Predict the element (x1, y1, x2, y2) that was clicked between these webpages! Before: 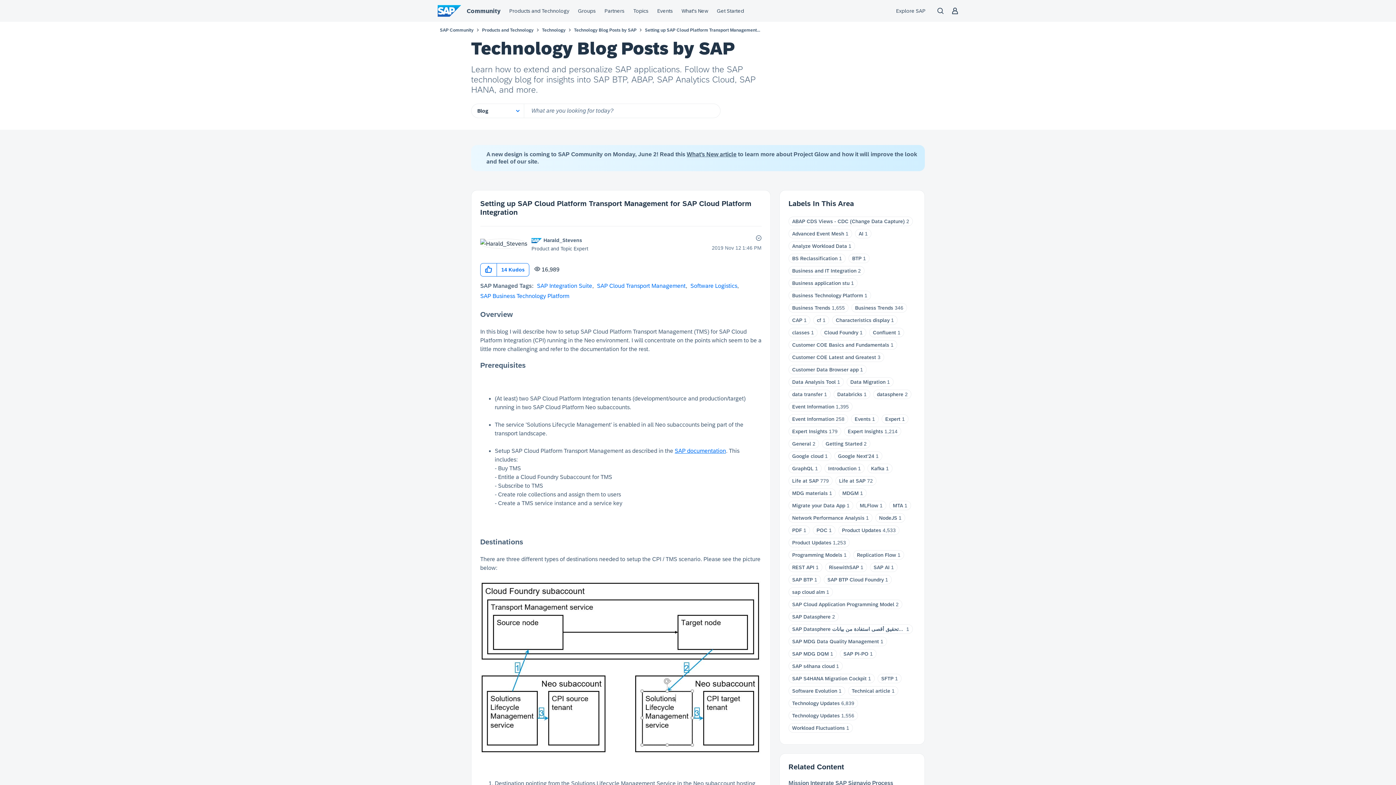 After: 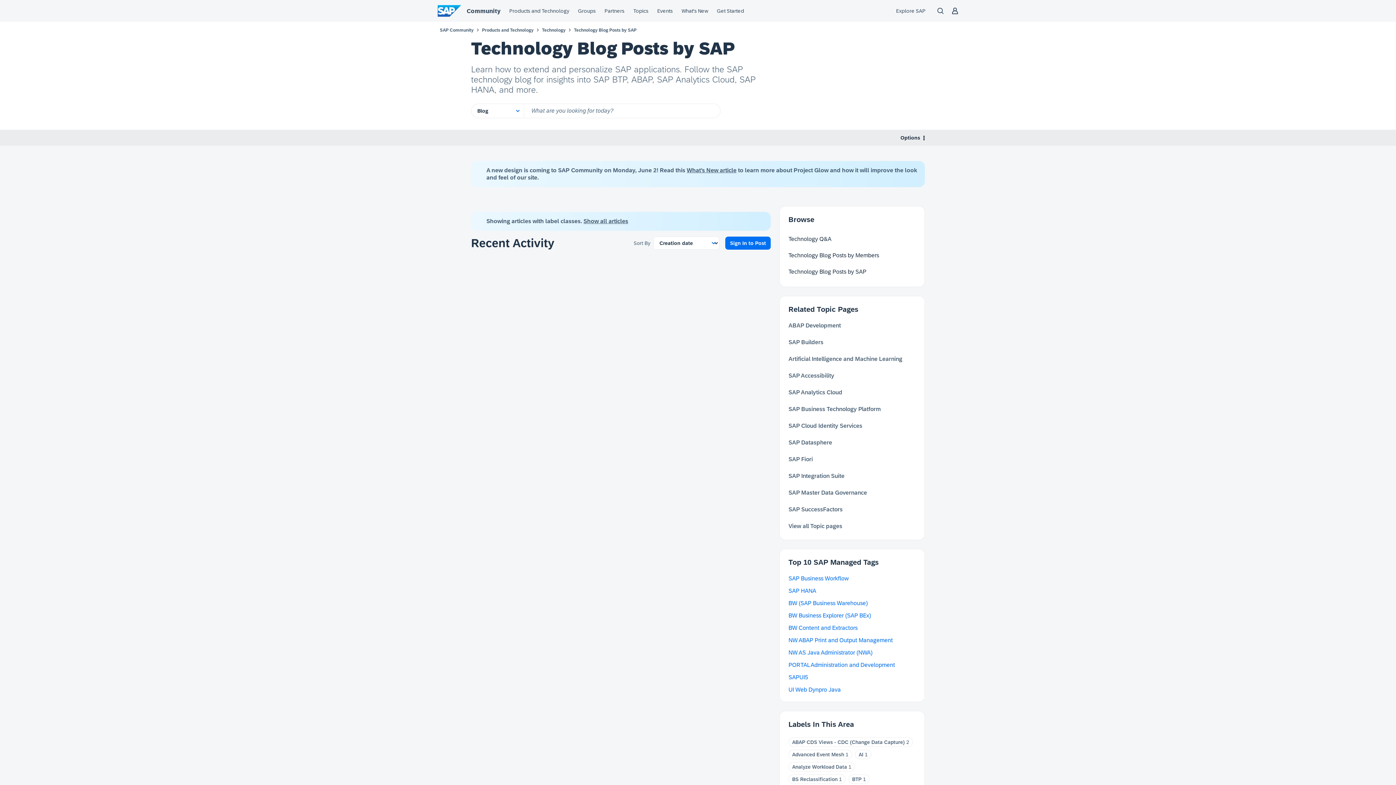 Action: bbox: (792, 329, 809, 335) label: classes